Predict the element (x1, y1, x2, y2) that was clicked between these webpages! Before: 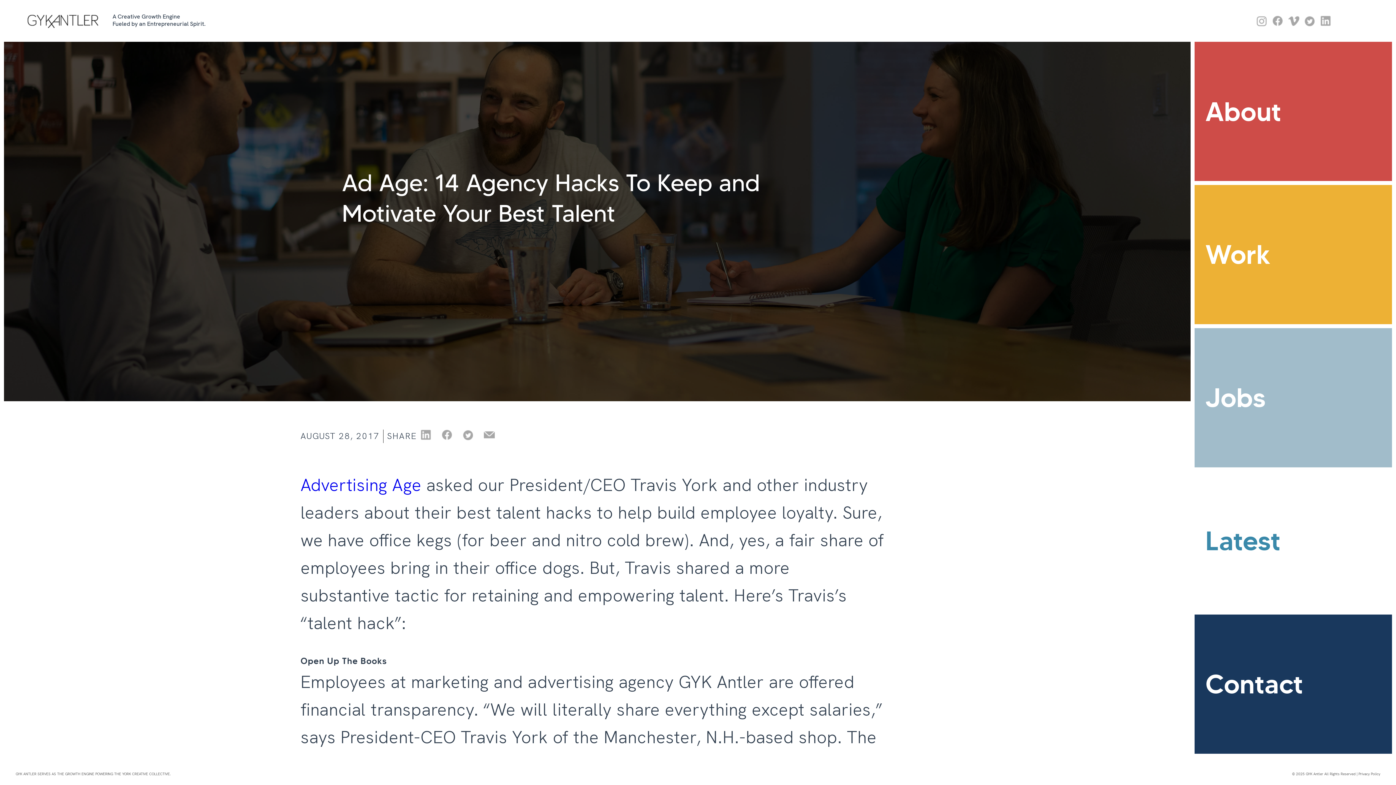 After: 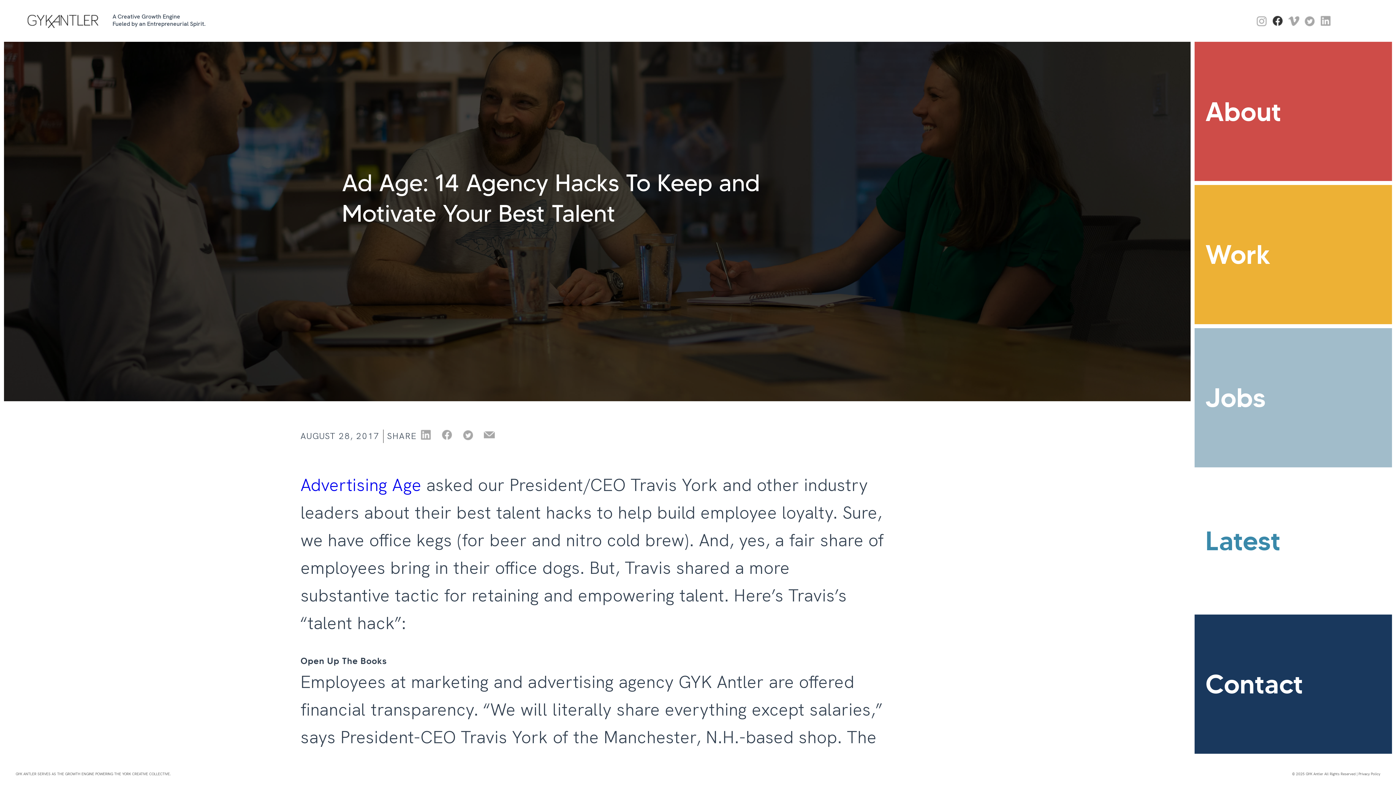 Action: bbox: (1272, 15, 1283, 26)